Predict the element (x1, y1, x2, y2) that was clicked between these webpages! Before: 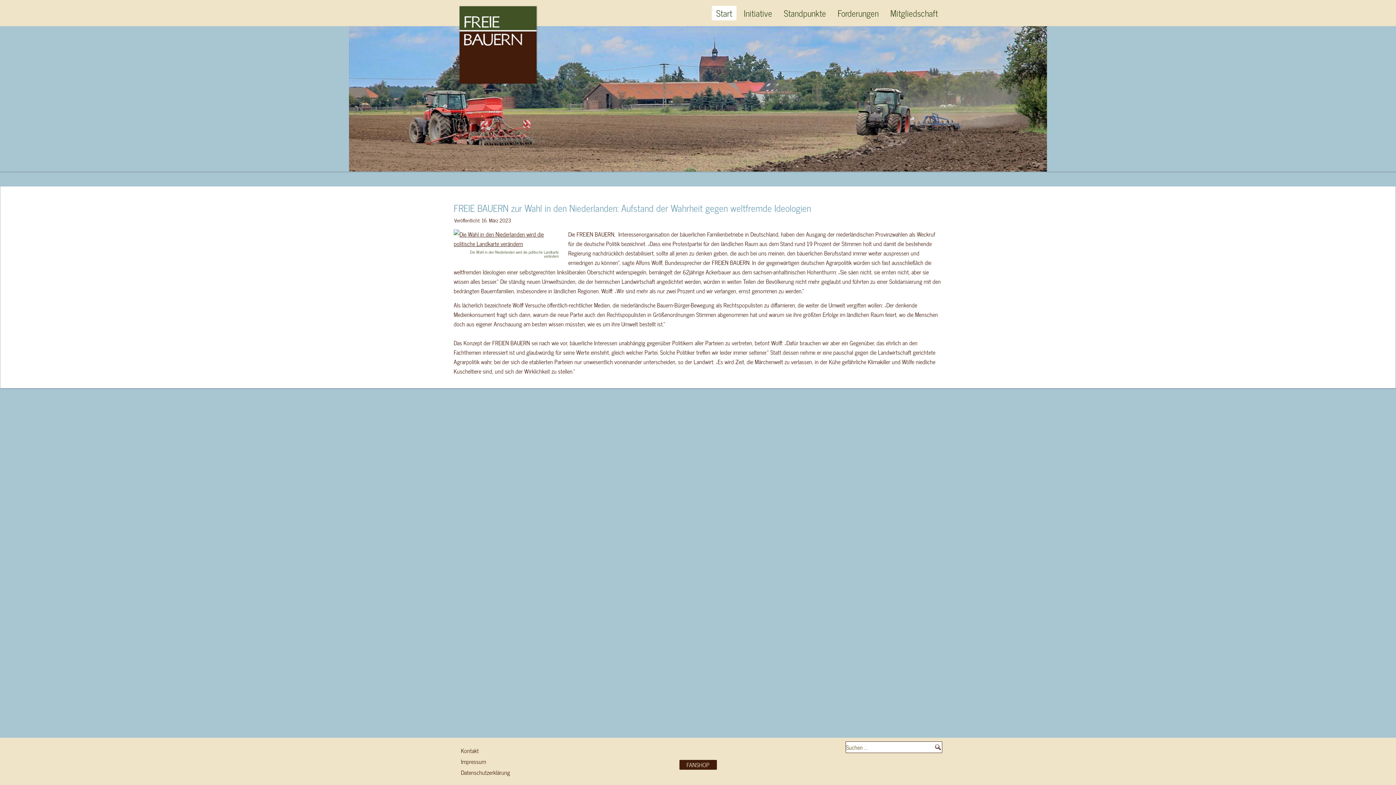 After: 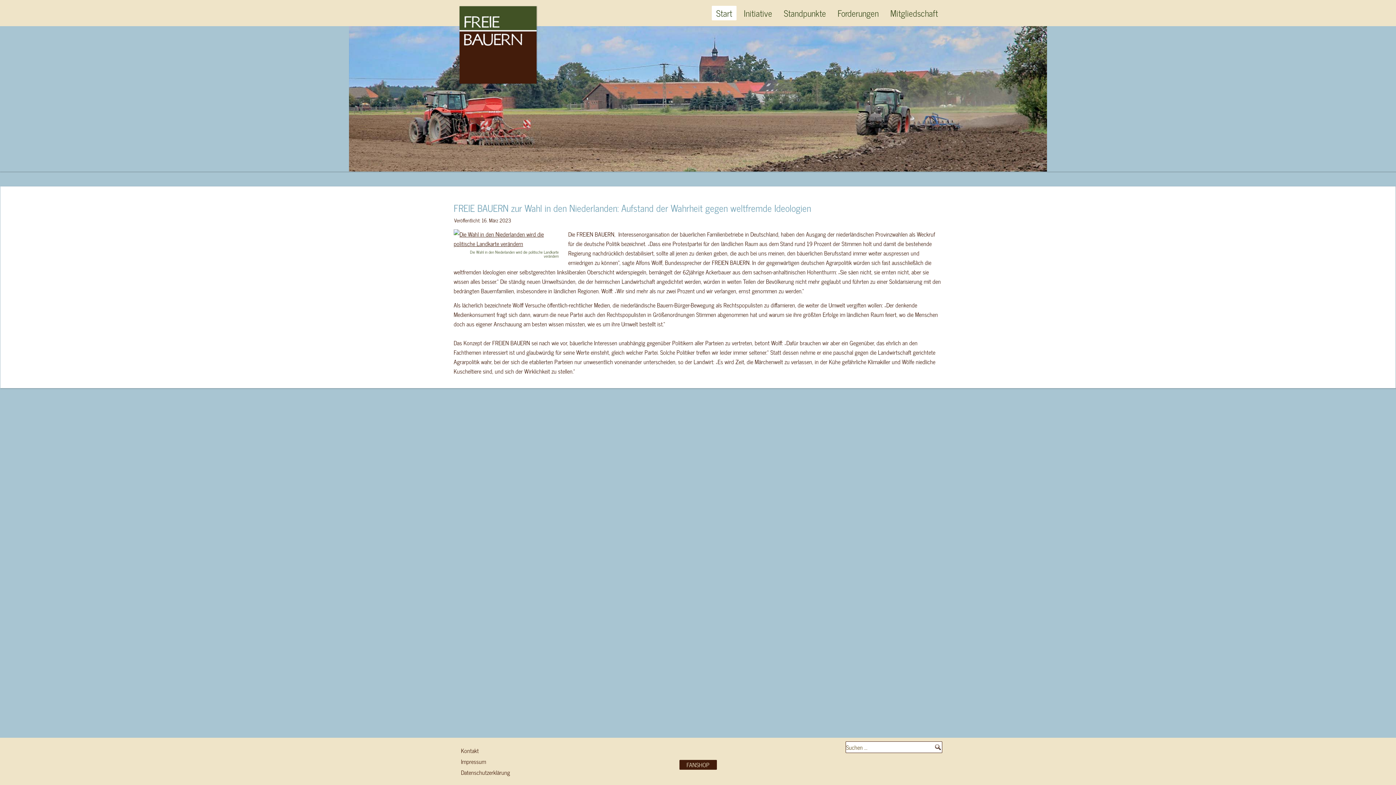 Action: bbox: (453, 200, 811, 215) label: FREIE BAUERN zur Wahl in den Niederlanden: Aufstand der Wahrheit gegen weltfremde Ideologien